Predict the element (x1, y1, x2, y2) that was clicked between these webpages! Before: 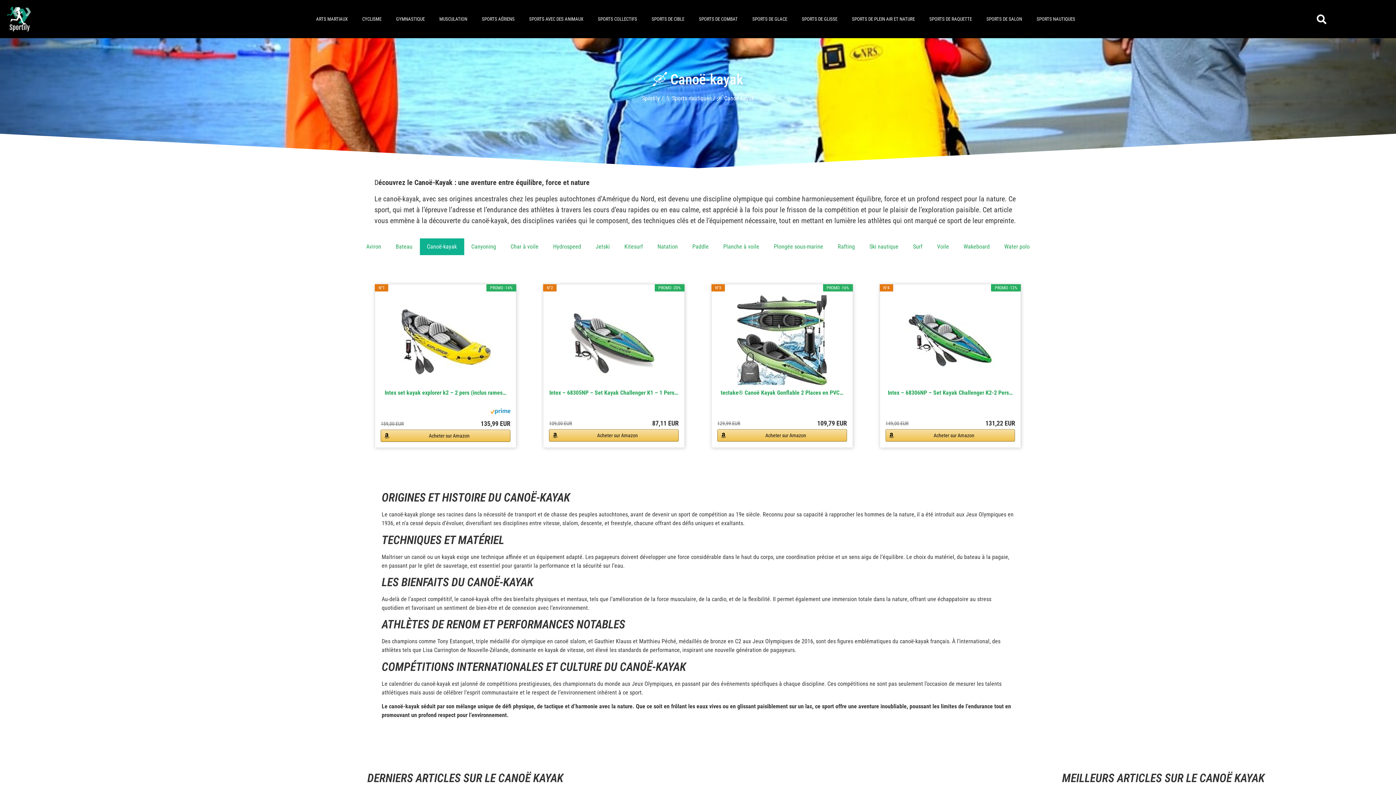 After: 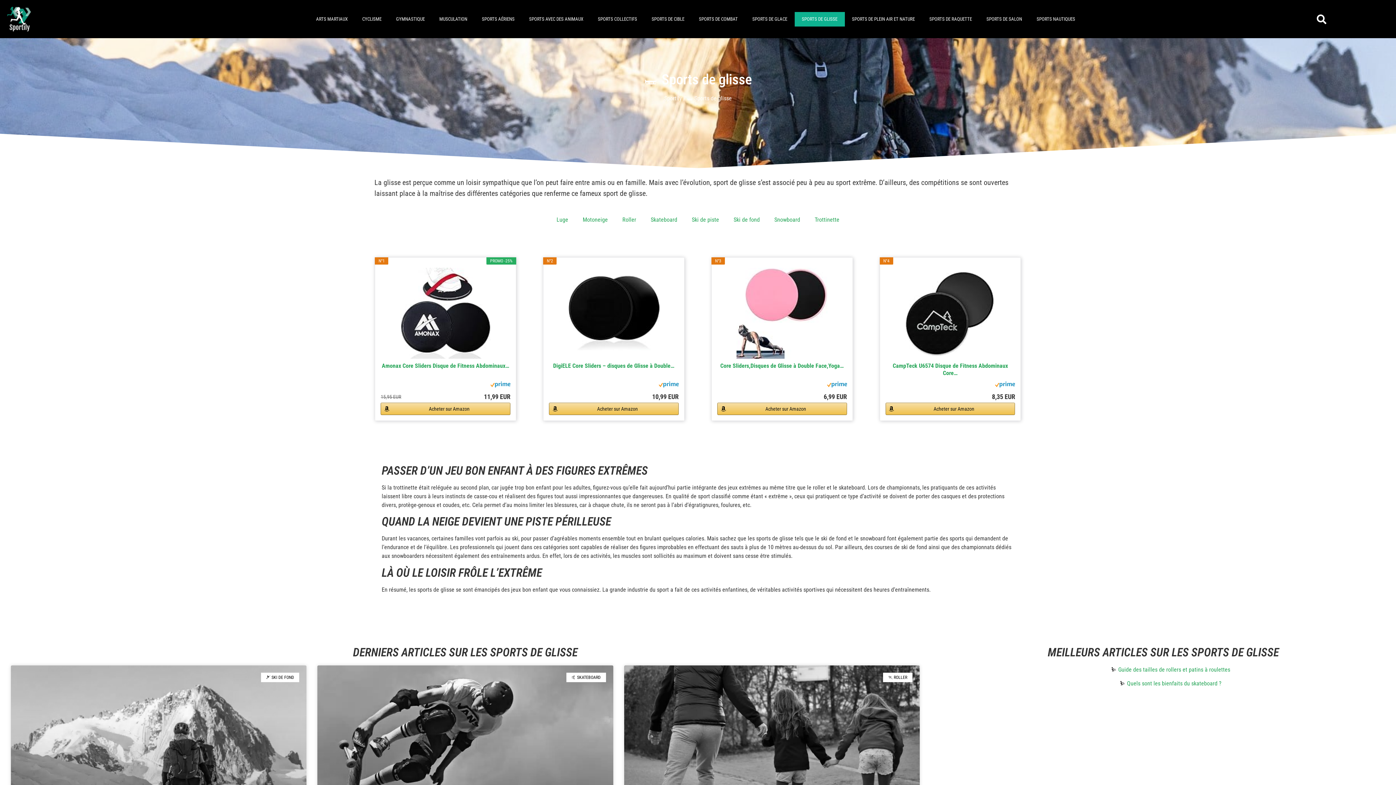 Action: label: SPORTS DE GLISSE bbox: (794, 11, 844, 26)